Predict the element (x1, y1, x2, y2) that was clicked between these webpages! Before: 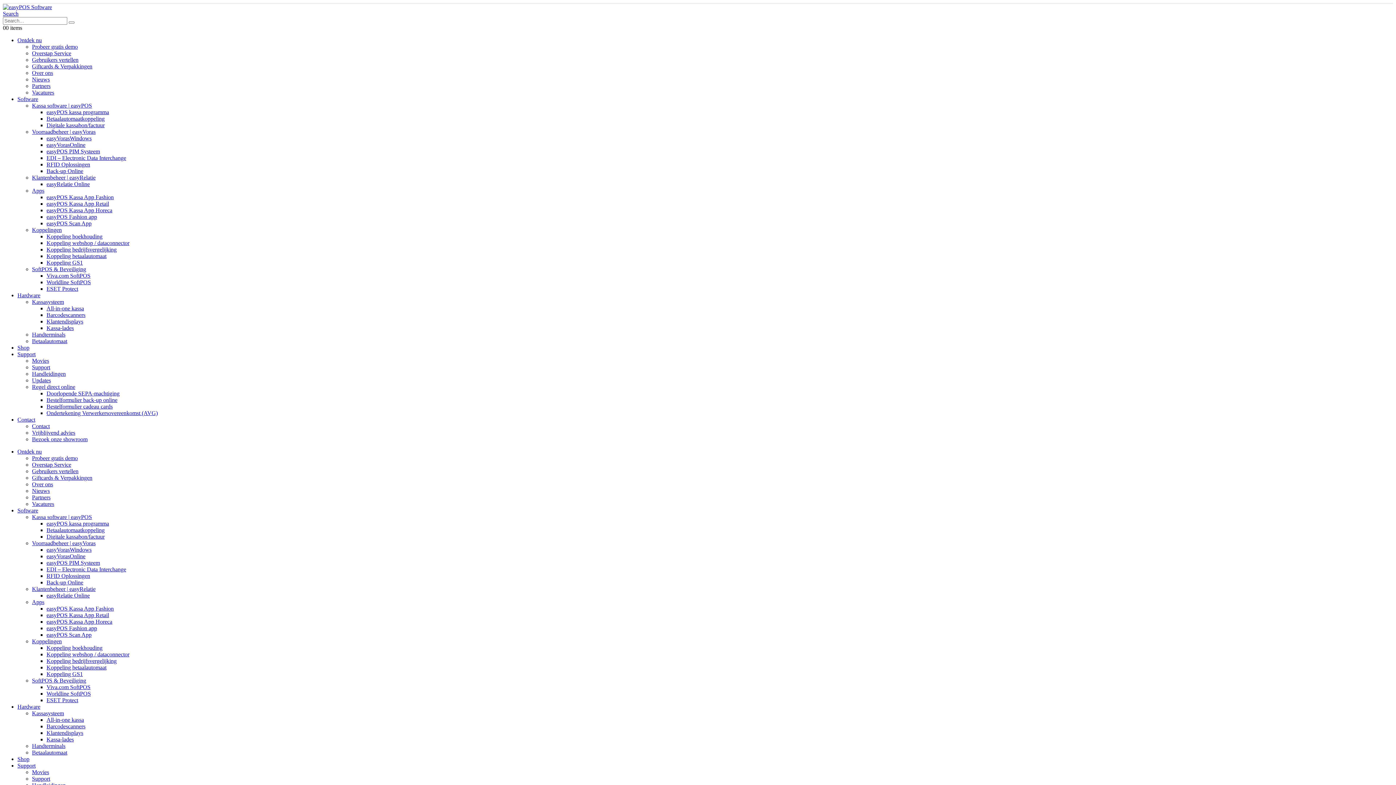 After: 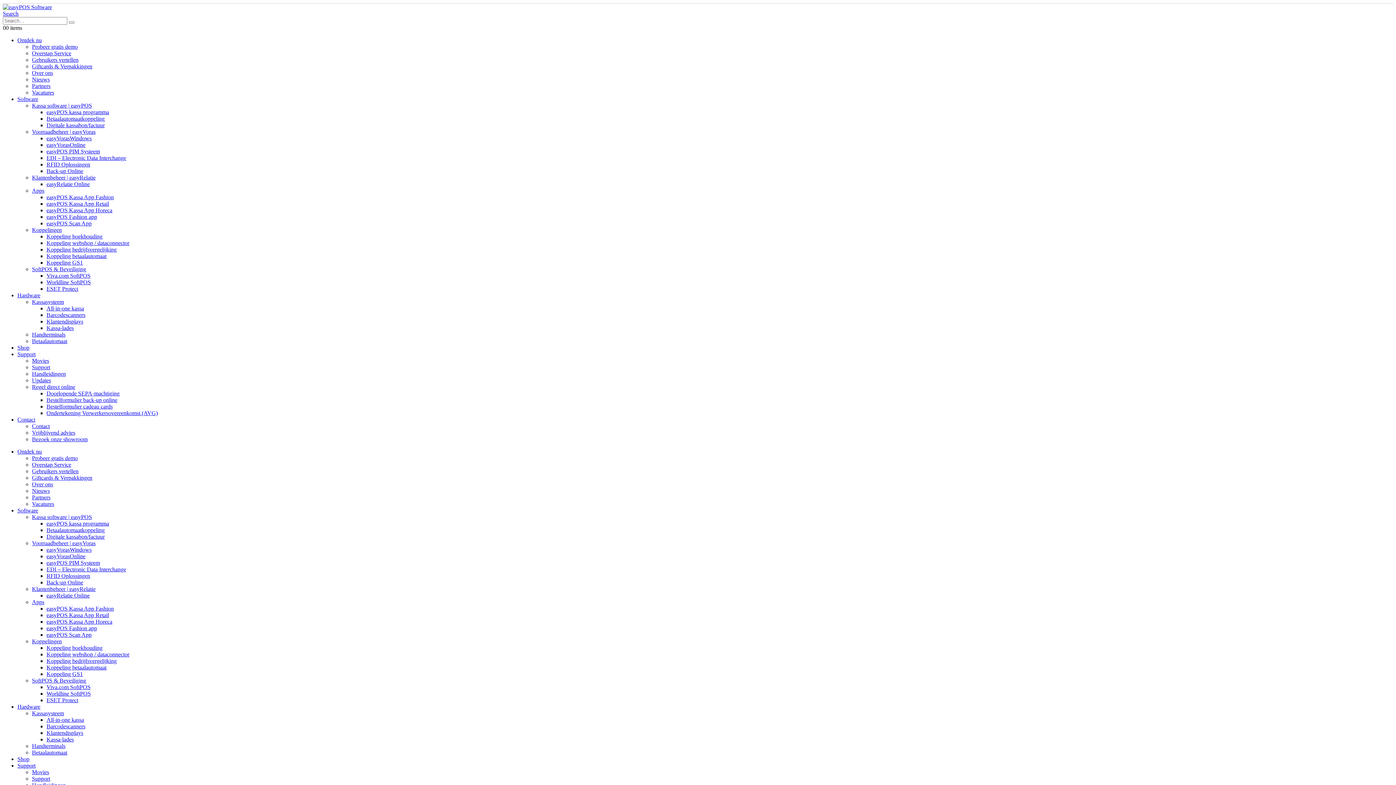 Action: label: Over ons bbox: (32, 69, 53, 76)